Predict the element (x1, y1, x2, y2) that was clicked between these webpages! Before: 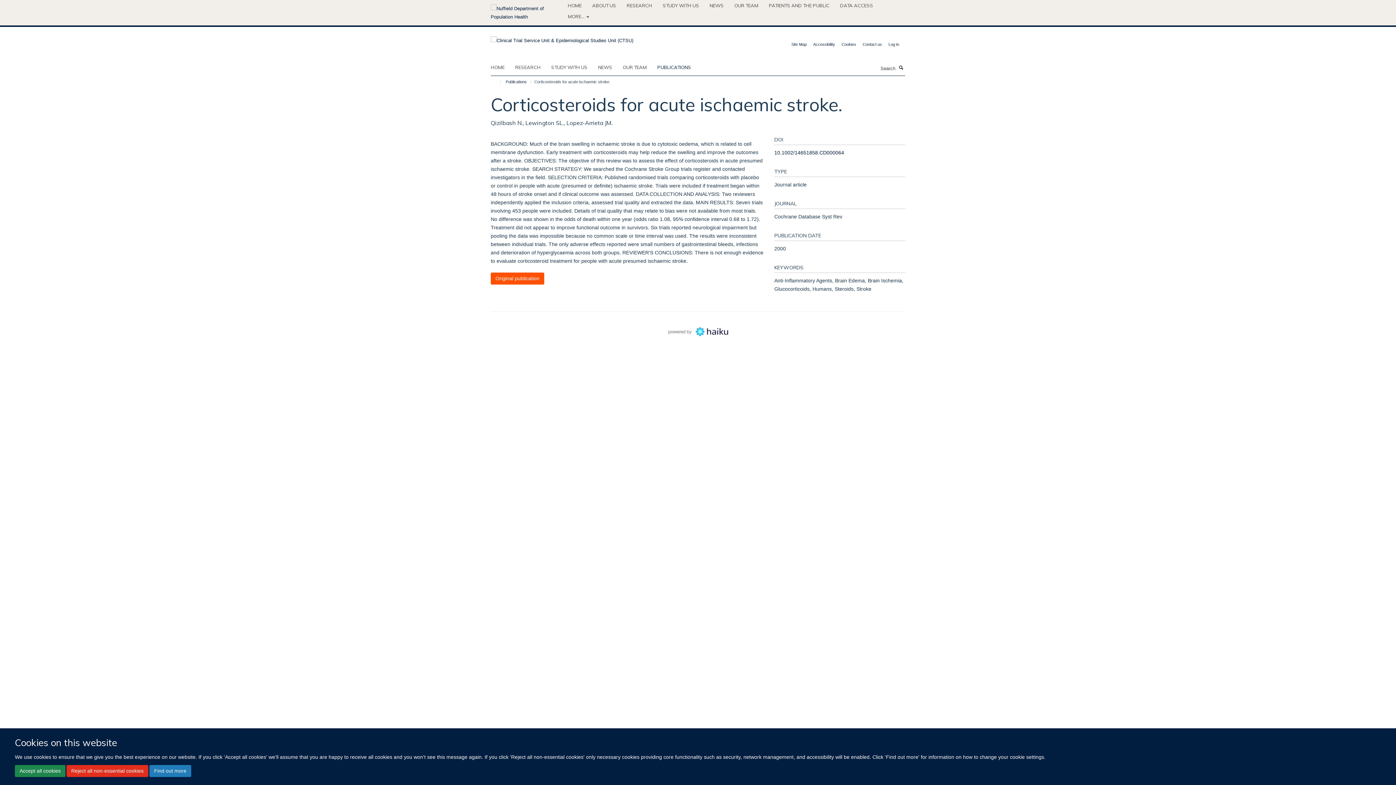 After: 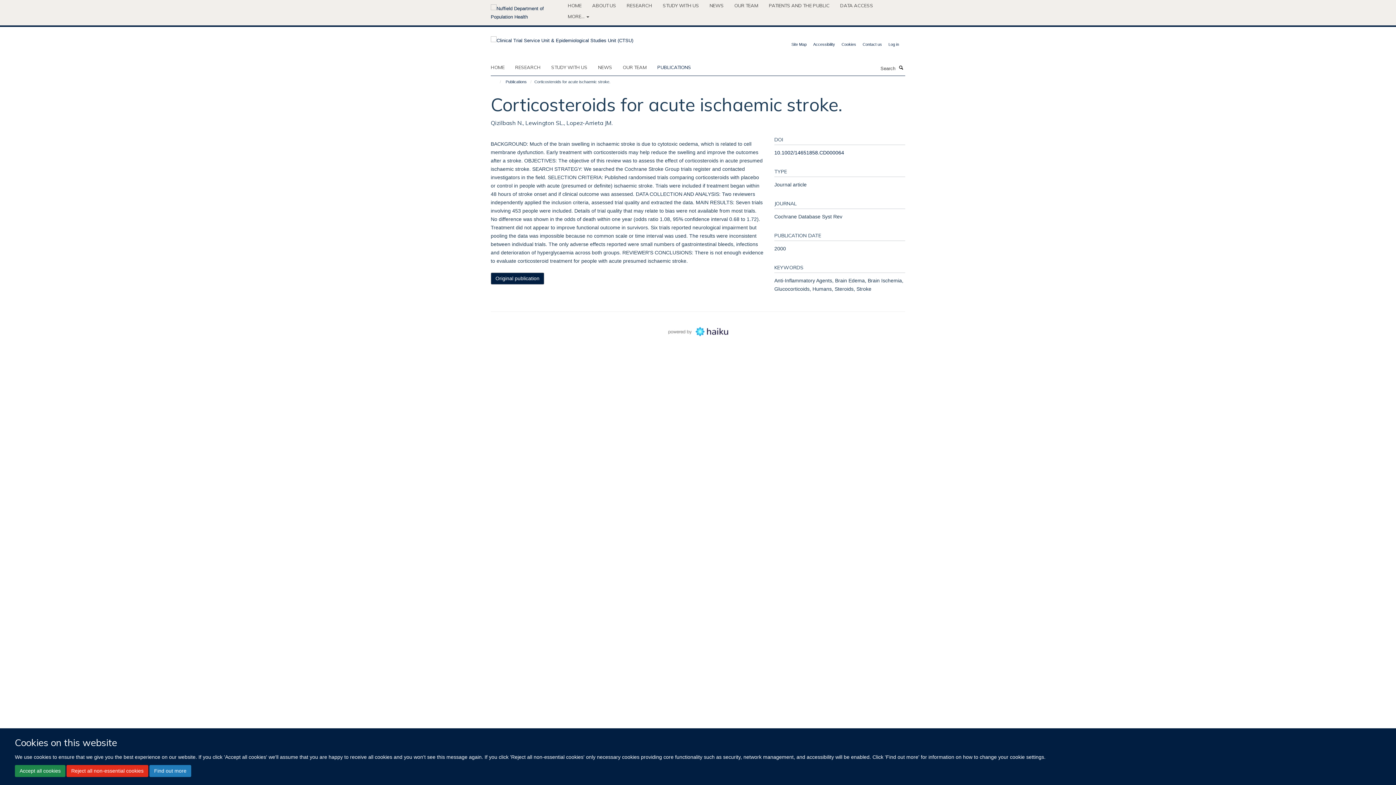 Action: label: Original publication bbox: (490, 272, 544, 284)